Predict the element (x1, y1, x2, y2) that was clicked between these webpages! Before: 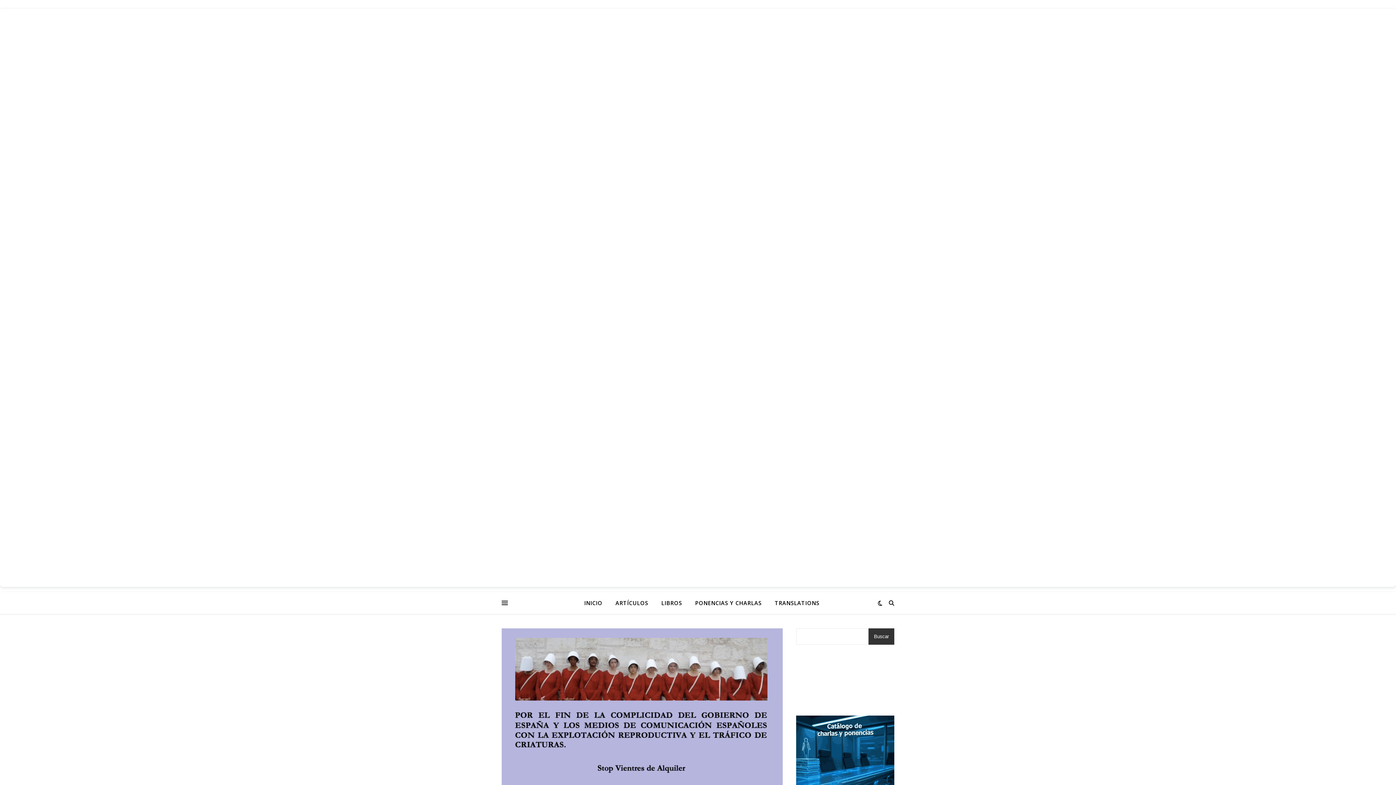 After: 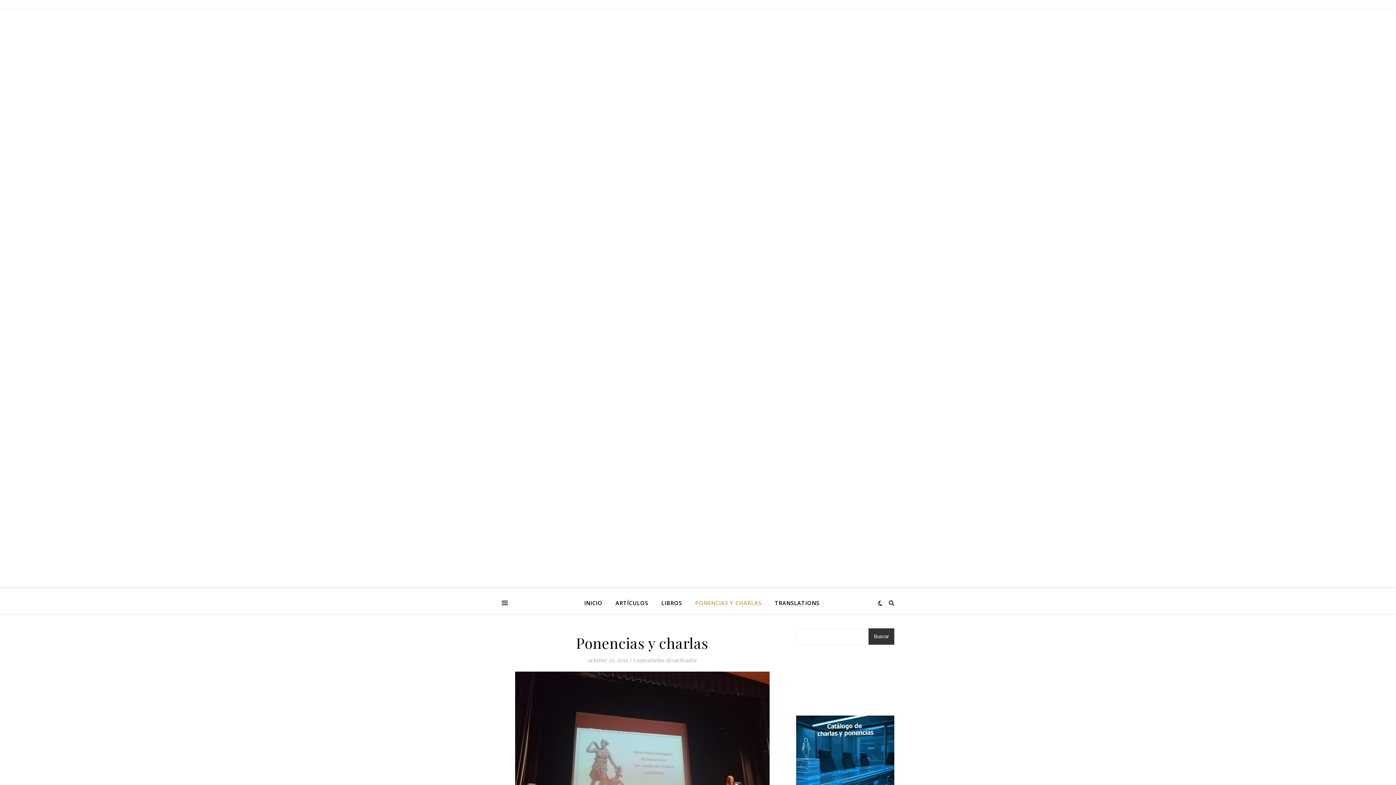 Action: bbox: (796, 716, 894, 792)